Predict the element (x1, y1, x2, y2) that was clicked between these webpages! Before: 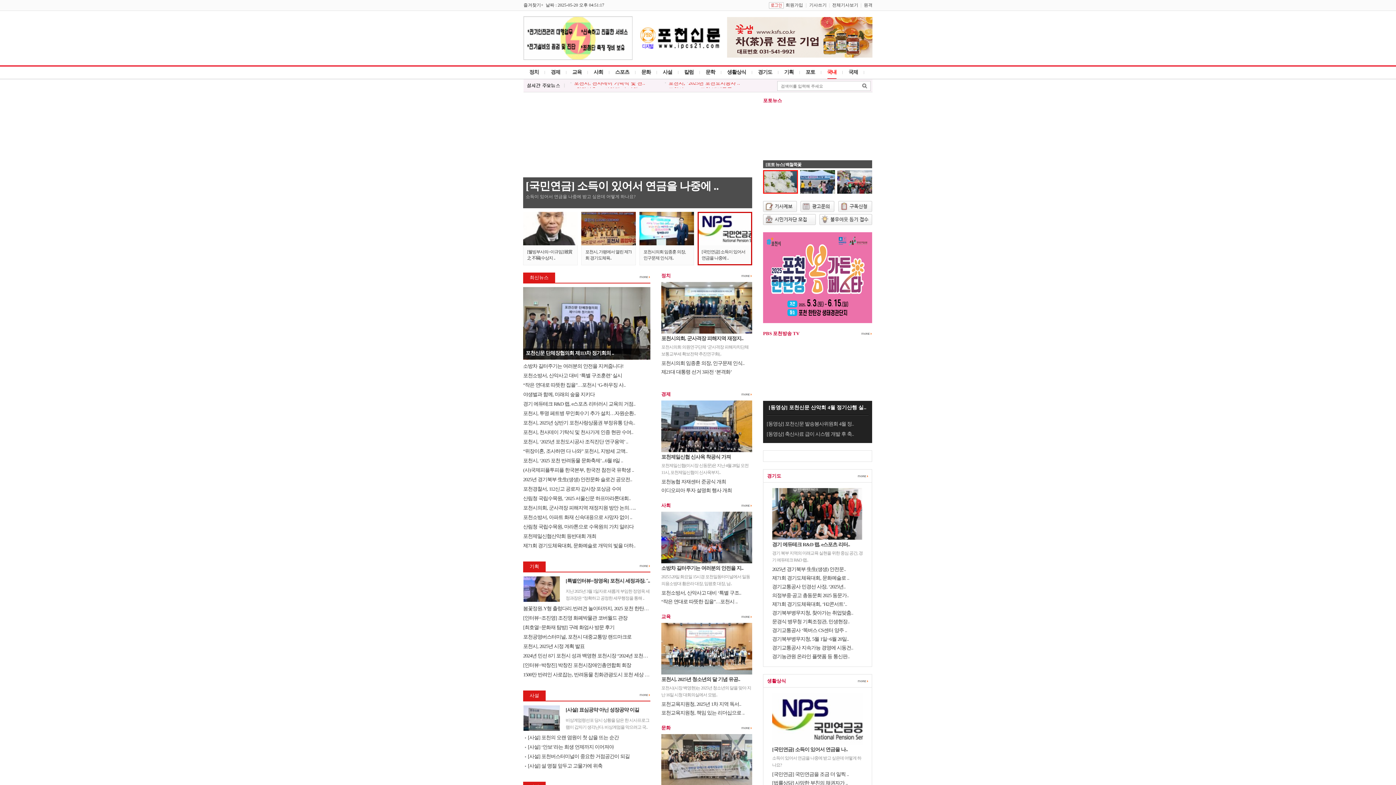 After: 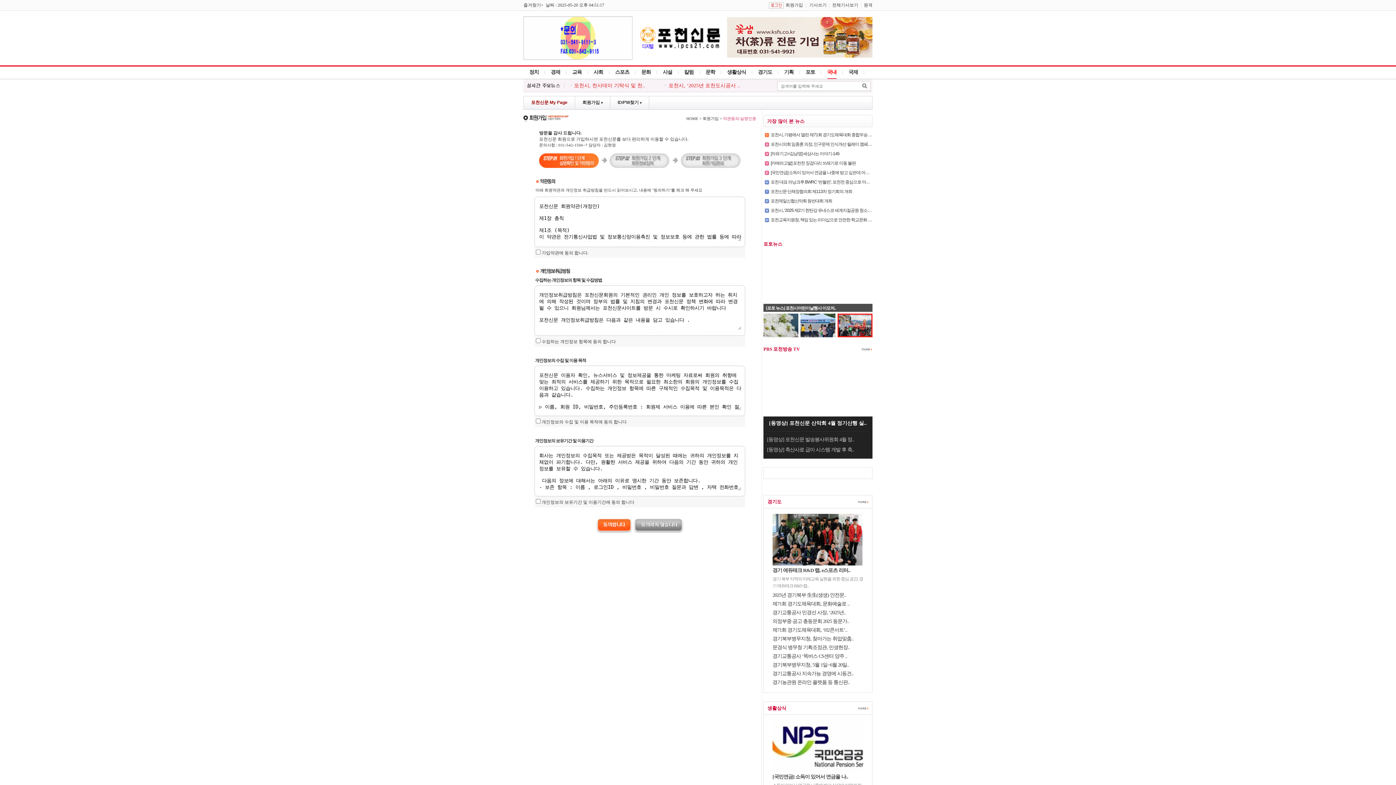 Action: bbox: (785, 2, 803, 7) label: 회원가입